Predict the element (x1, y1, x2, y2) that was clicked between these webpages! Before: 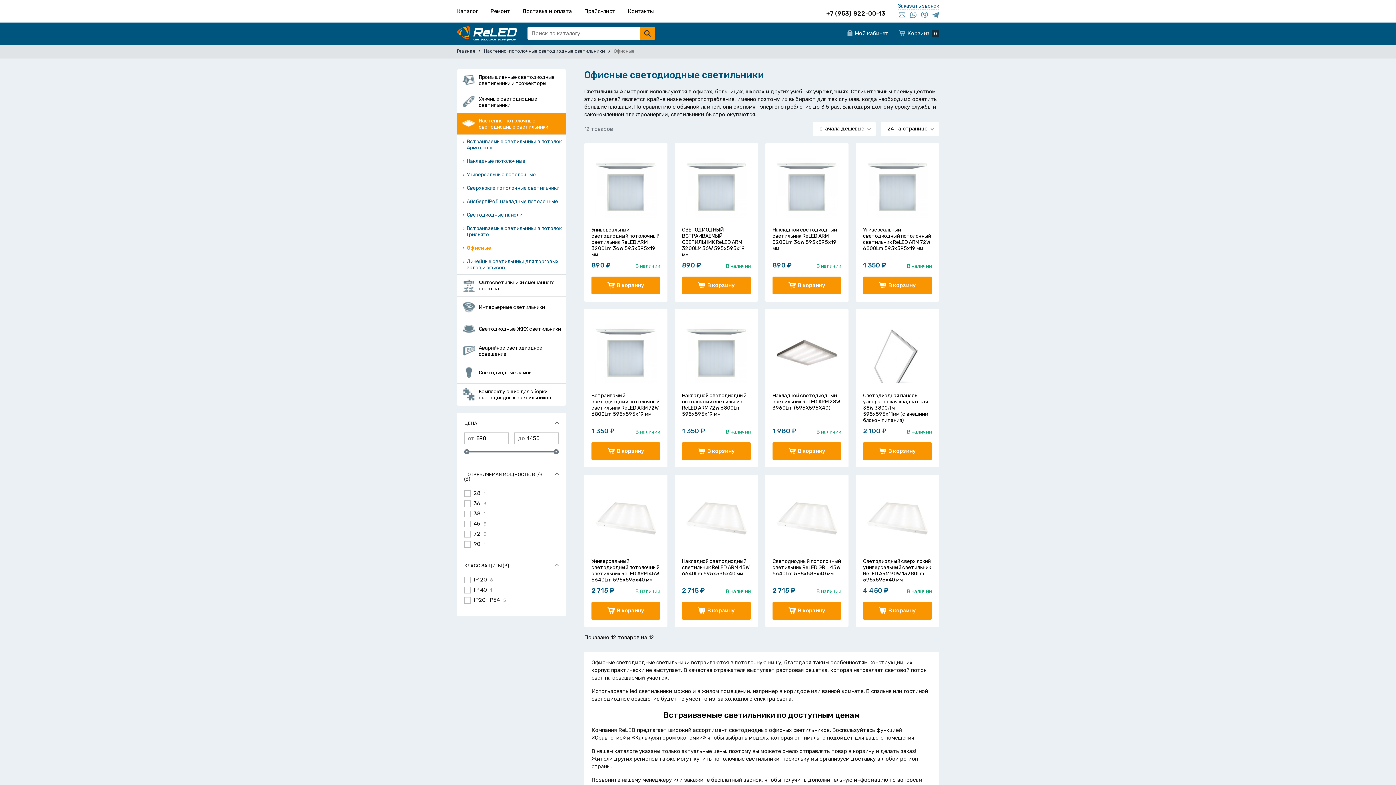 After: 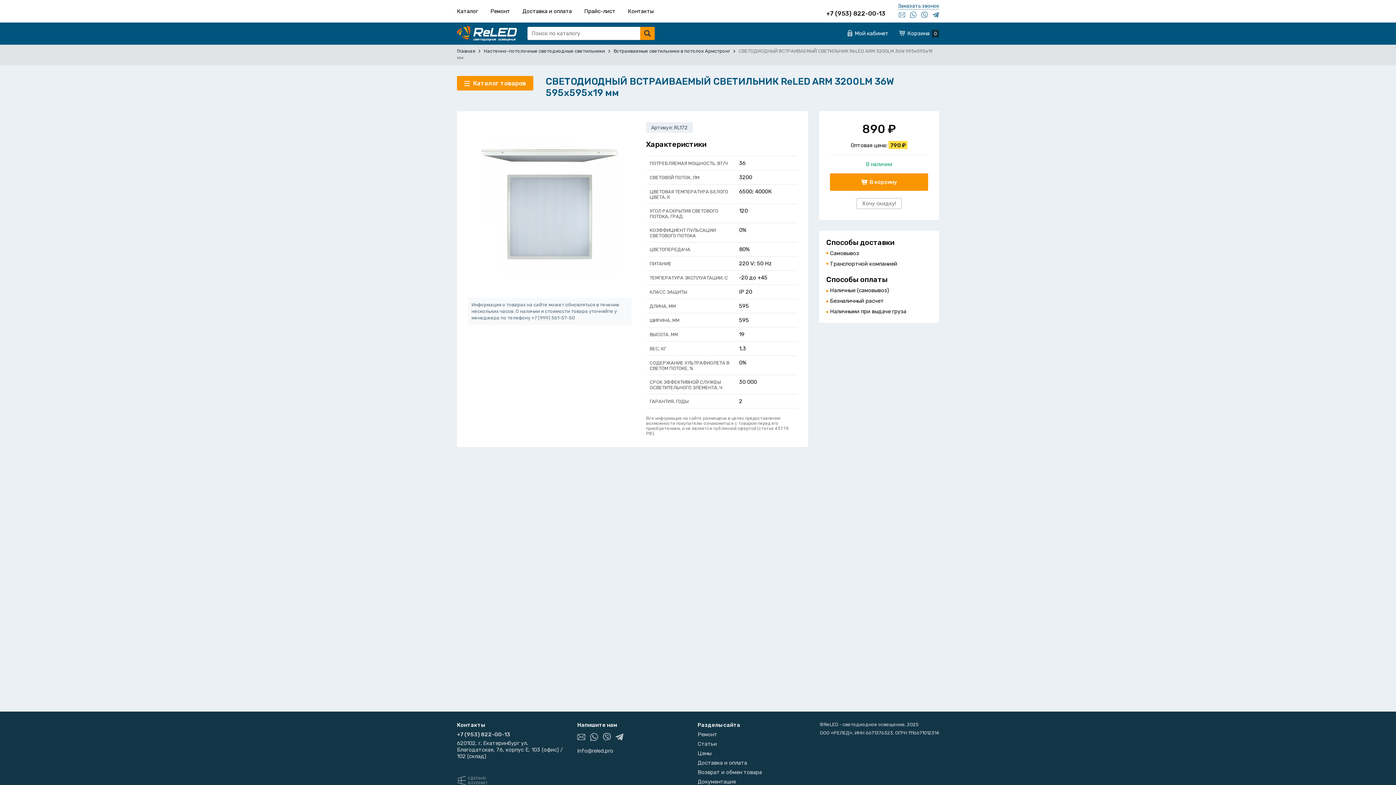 Action: label: СВЕТОДИОДНЫЙ ВСТРАИВАЕМЫЙ СВЕТИЛЬНИК ReLED ARM 3200LM 36W 595x595x19 мм
890 ₽
В наличии
В корзину bbox: (674, 143, 758, 301)